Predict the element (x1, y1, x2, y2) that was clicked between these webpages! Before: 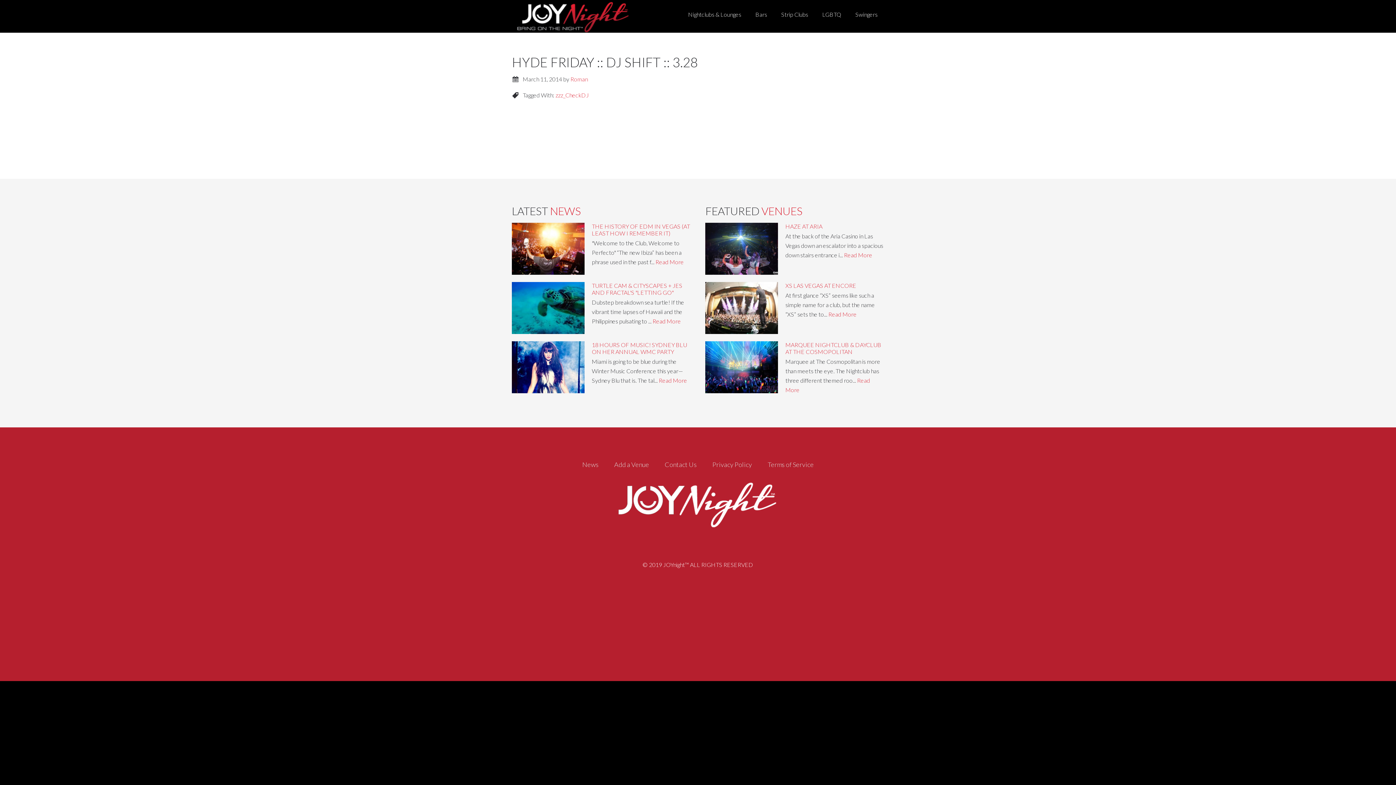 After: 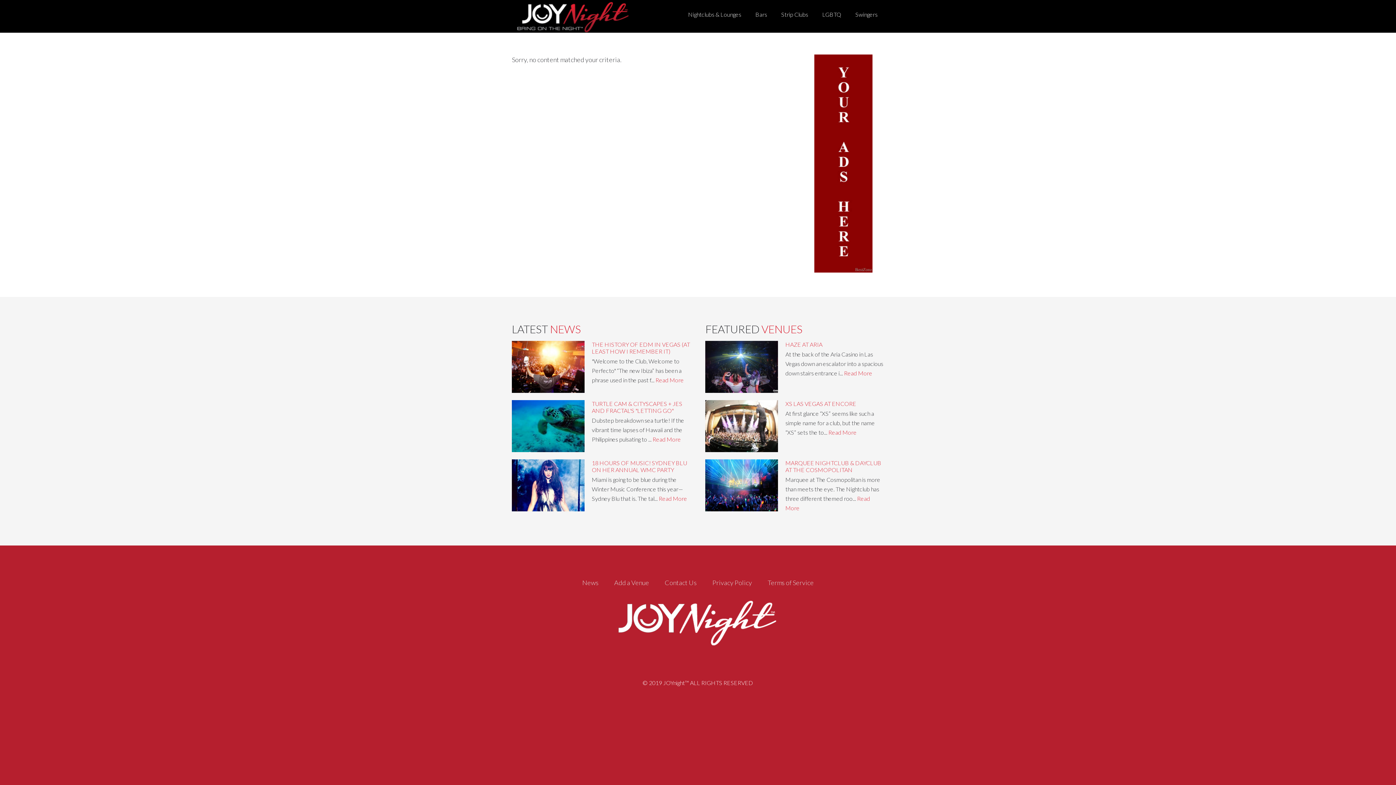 Action: bbox: (555, 91, 589, 98) label: zzz_CheckDJ